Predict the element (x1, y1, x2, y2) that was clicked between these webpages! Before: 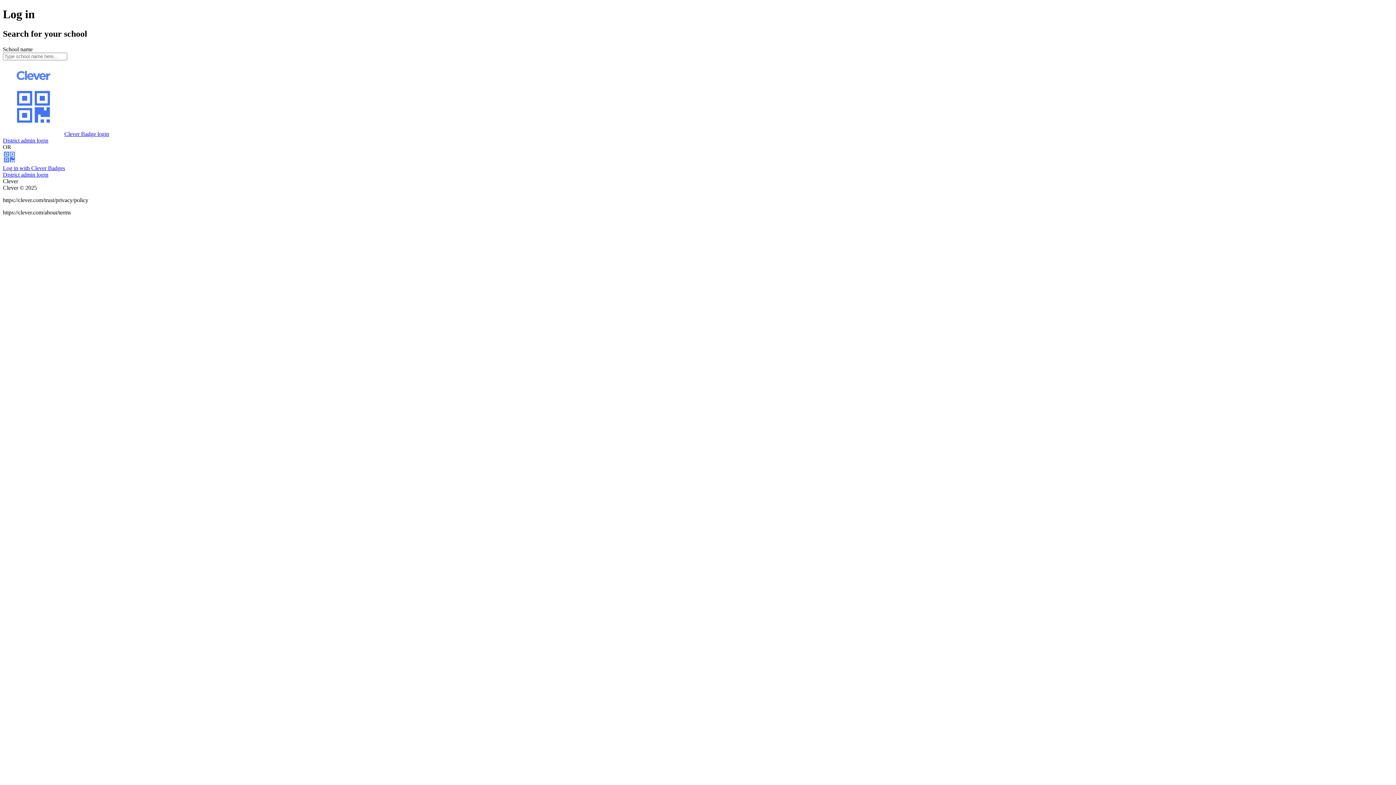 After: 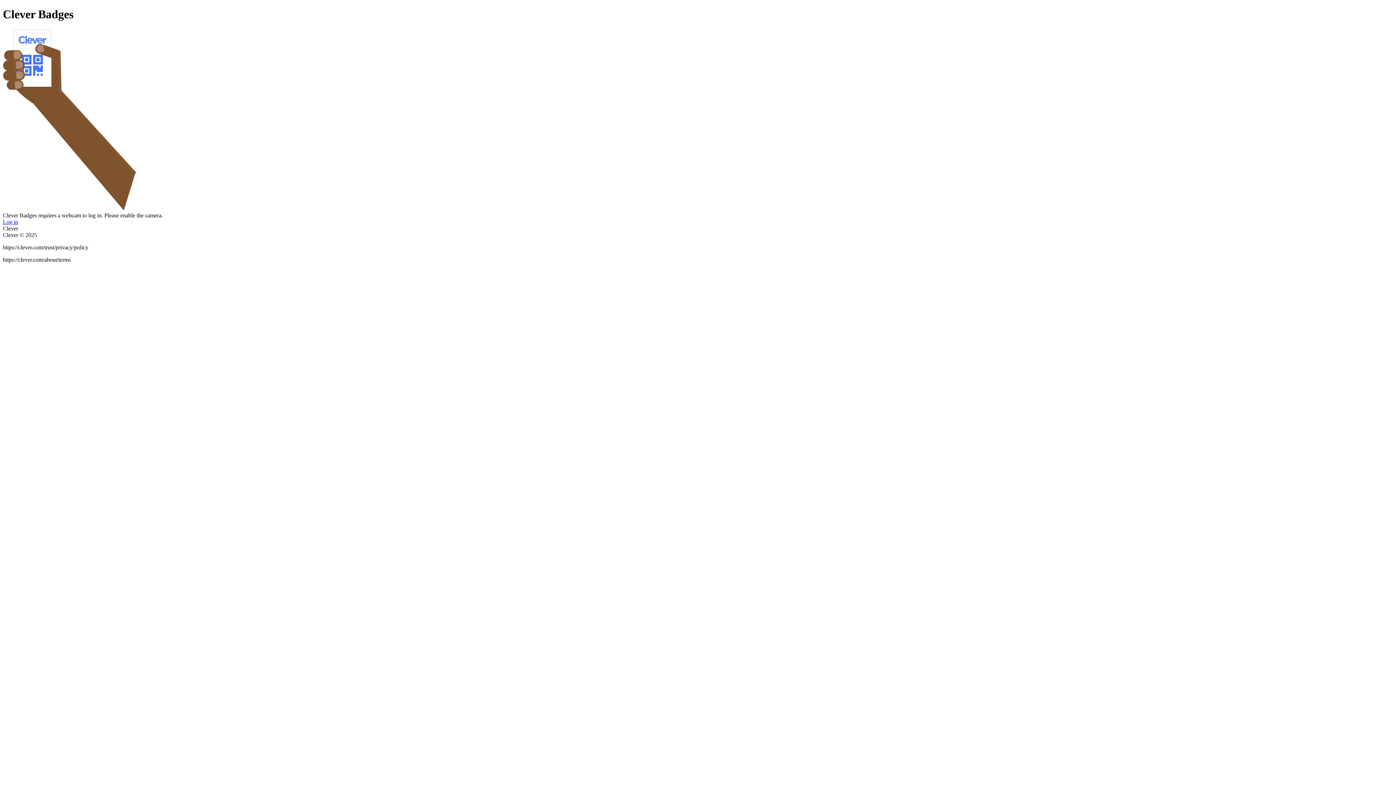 Action: bbox: (2, 130, 64, 137)